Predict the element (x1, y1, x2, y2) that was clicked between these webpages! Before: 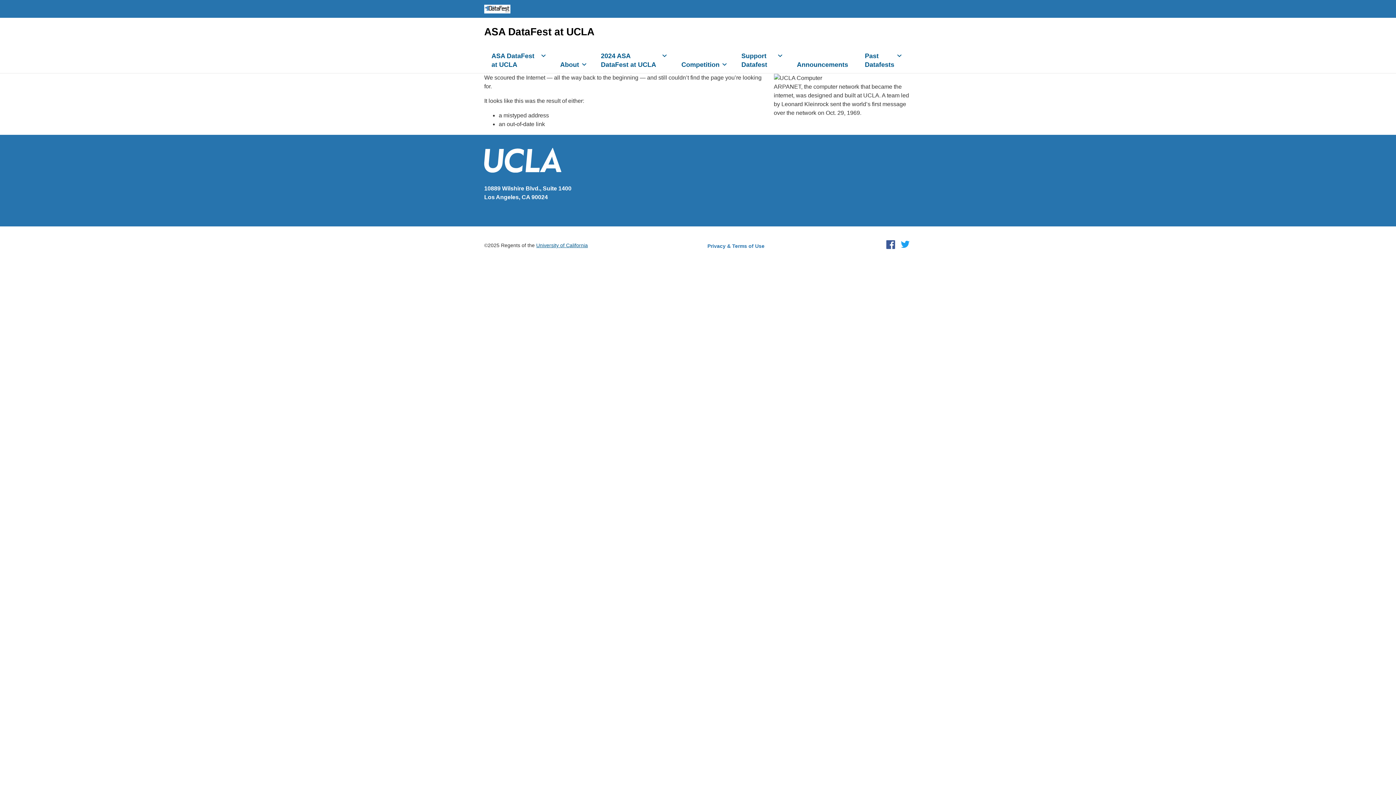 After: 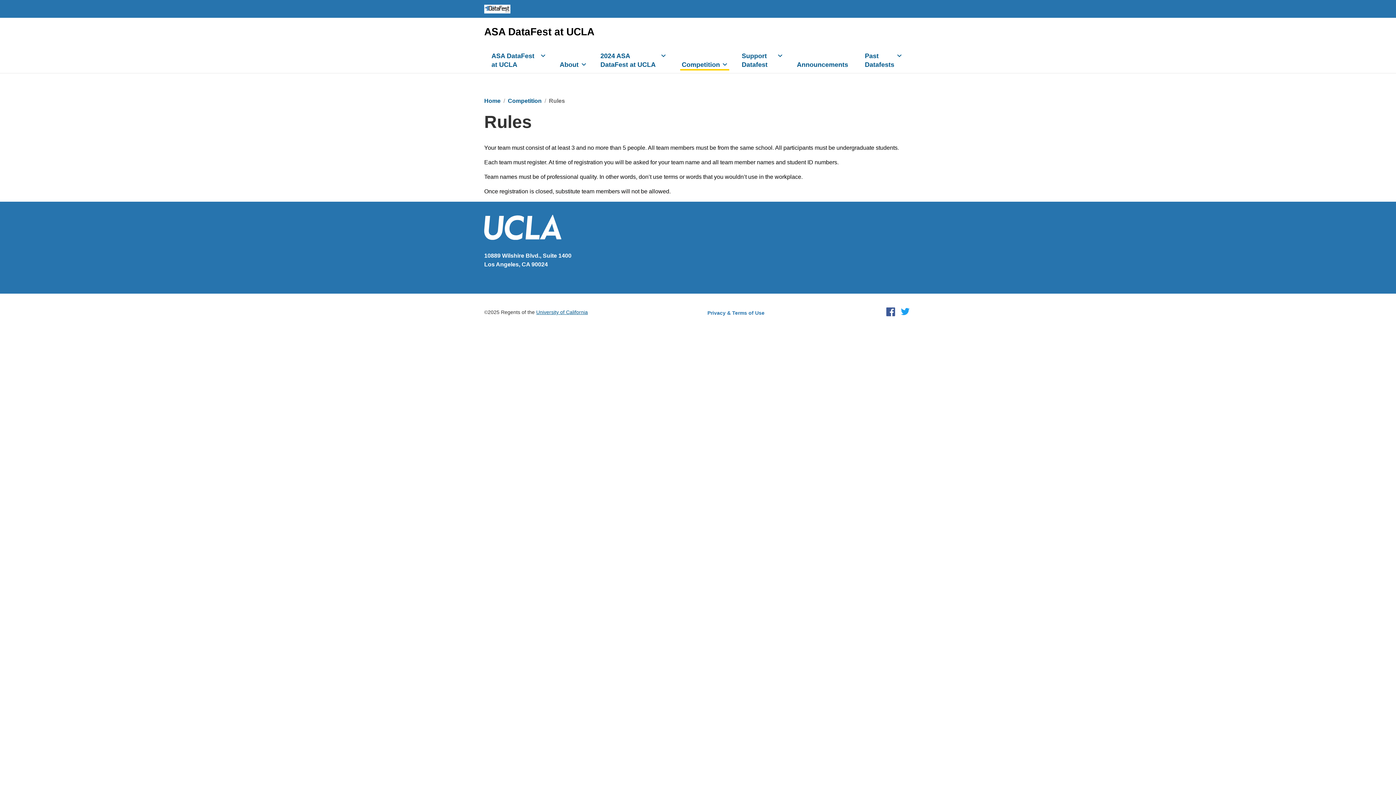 Action: bbox: (675, 57, 734, 73) label: Competition